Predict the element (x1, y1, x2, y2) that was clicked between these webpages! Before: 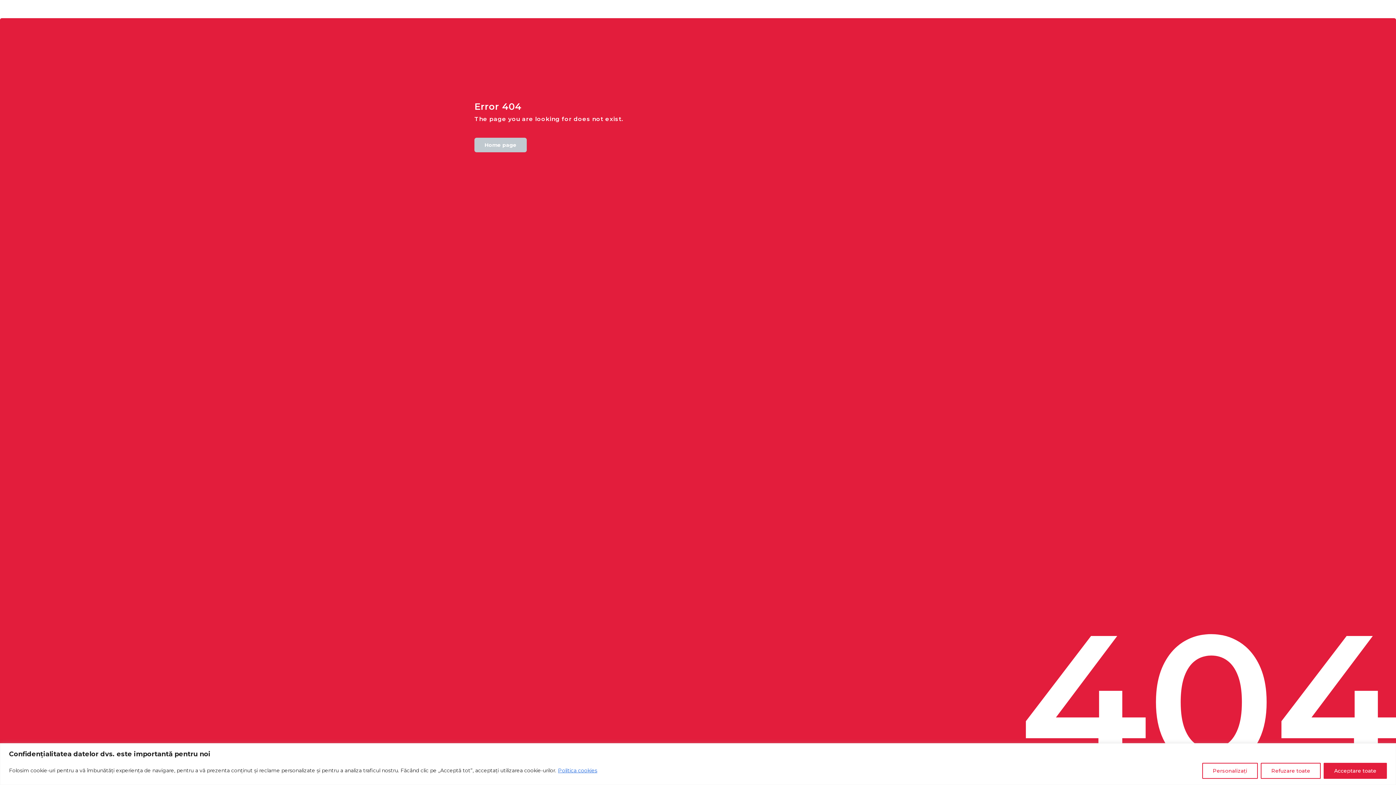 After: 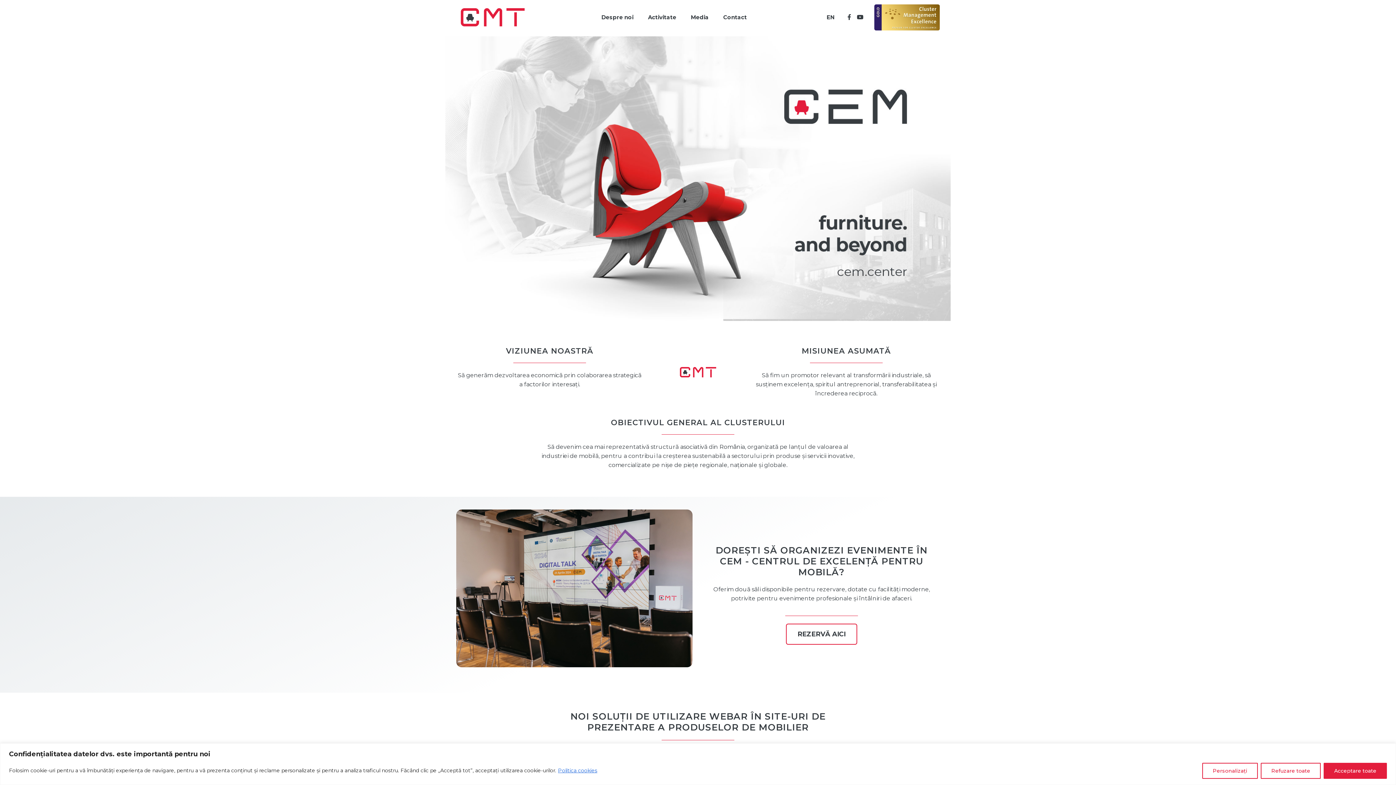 Action: label: Home page bbox: (474, 137, 526, 152)